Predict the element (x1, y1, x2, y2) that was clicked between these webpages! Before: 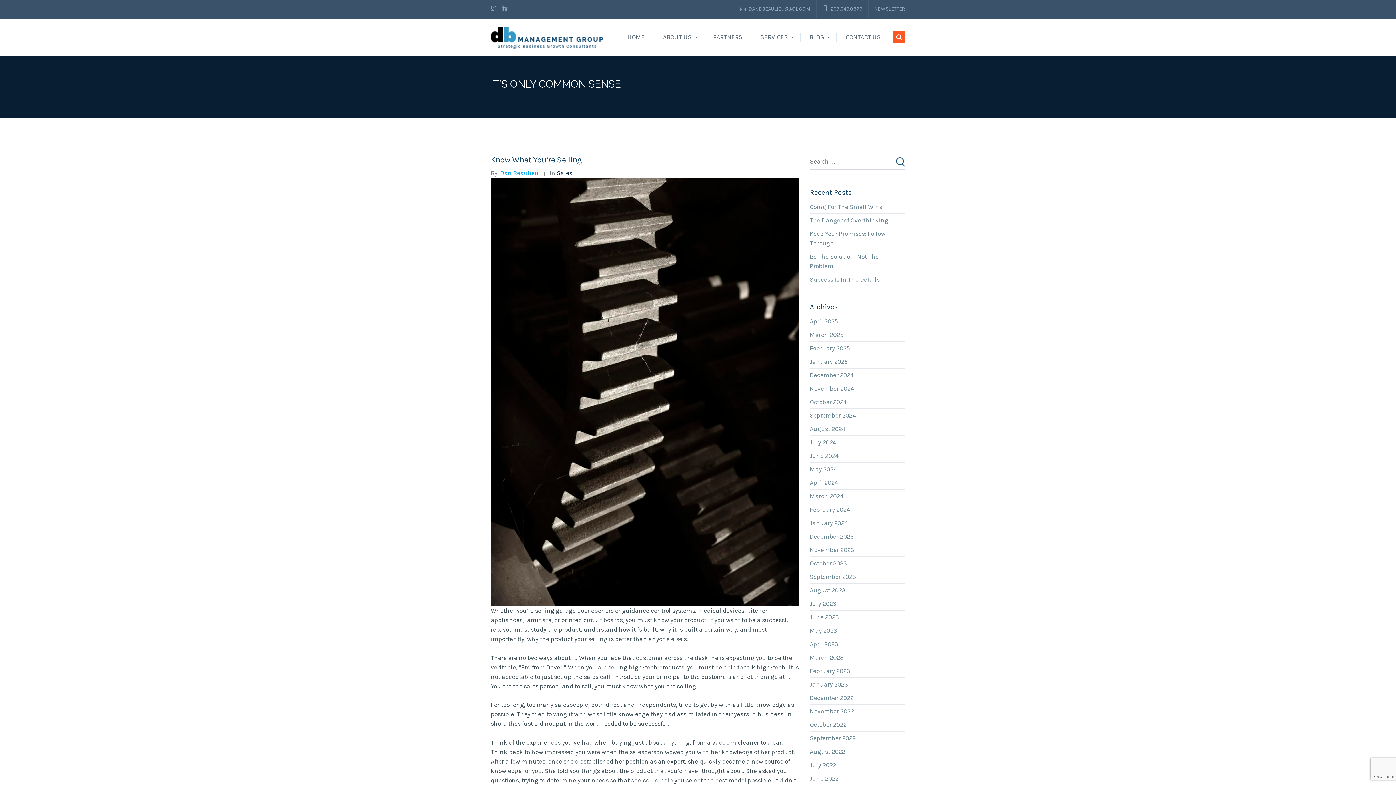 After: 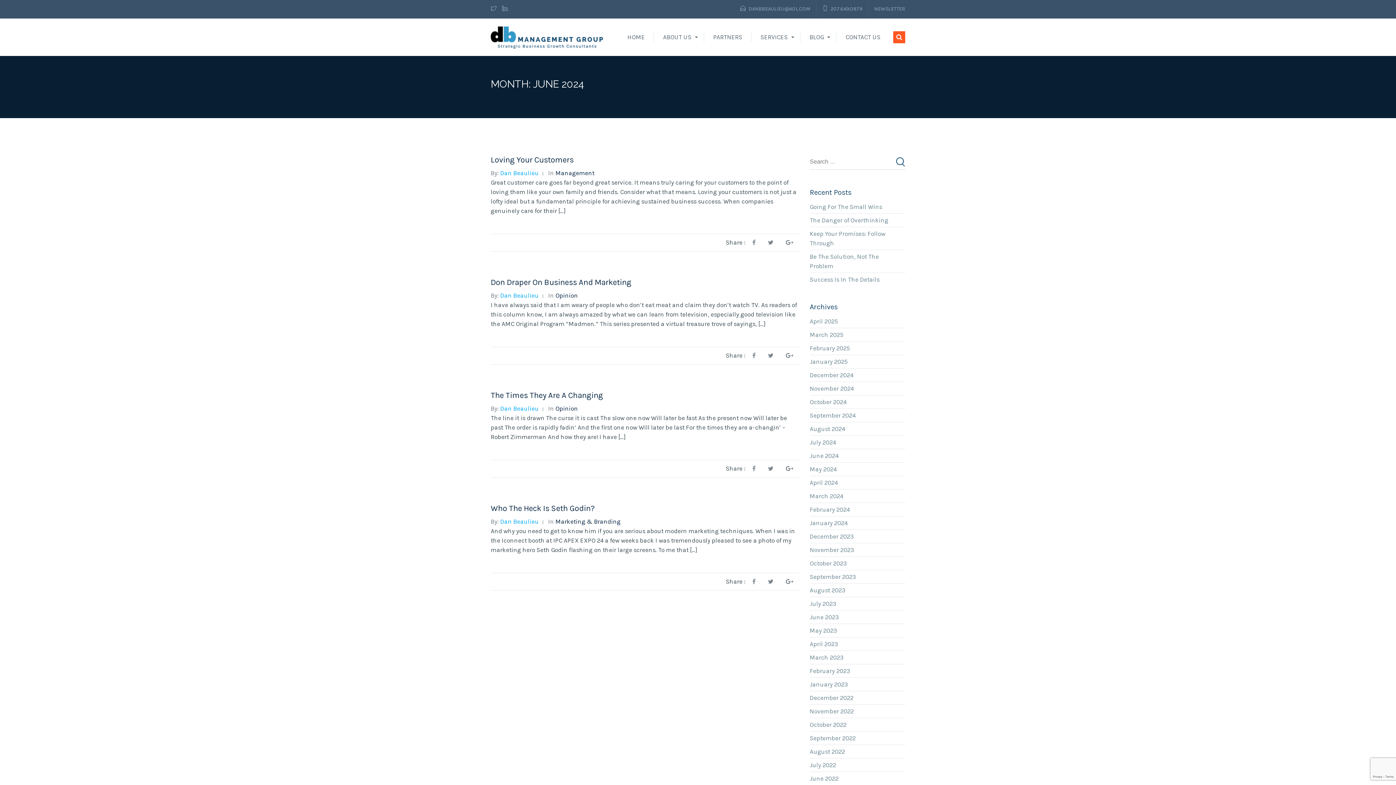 Action: label: June 2024 bbox: (810, 451, 844, 460)